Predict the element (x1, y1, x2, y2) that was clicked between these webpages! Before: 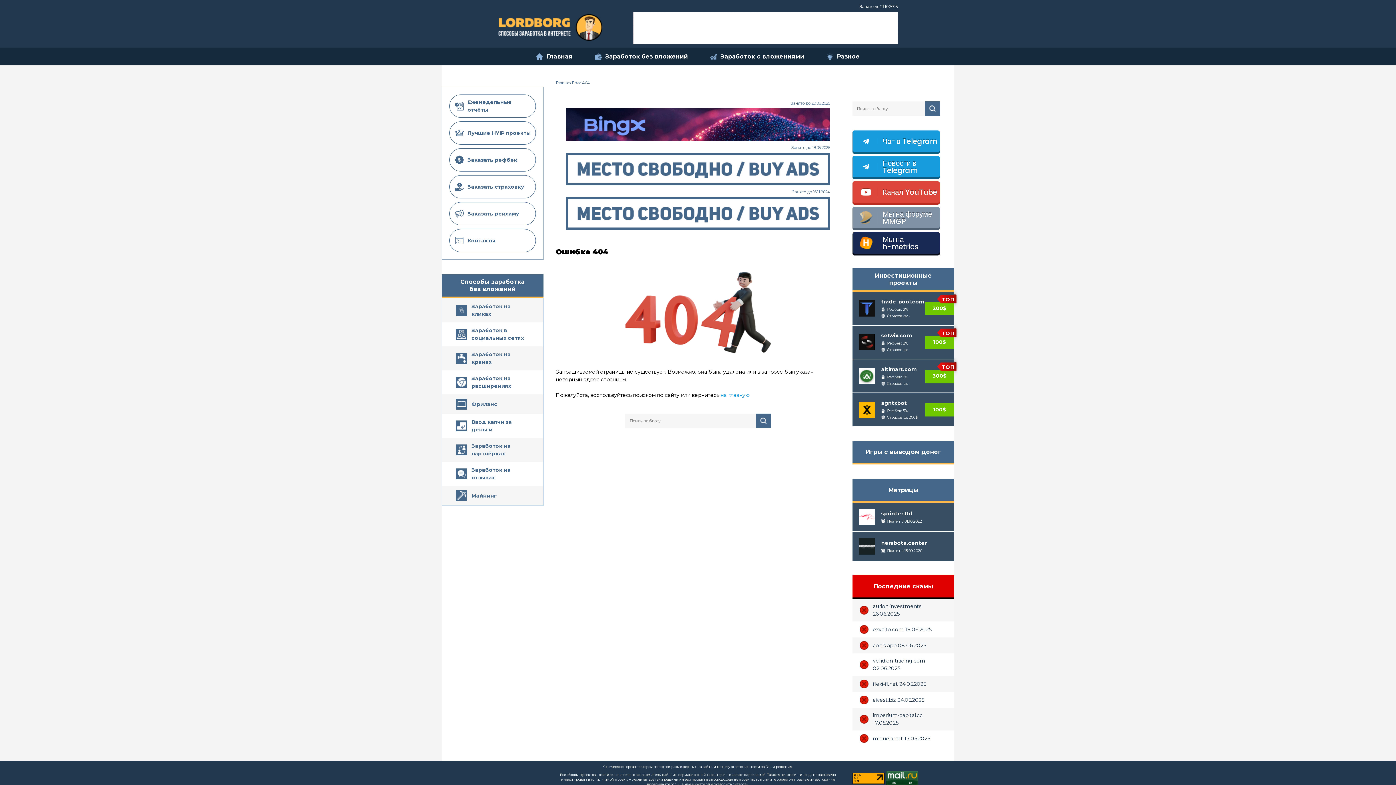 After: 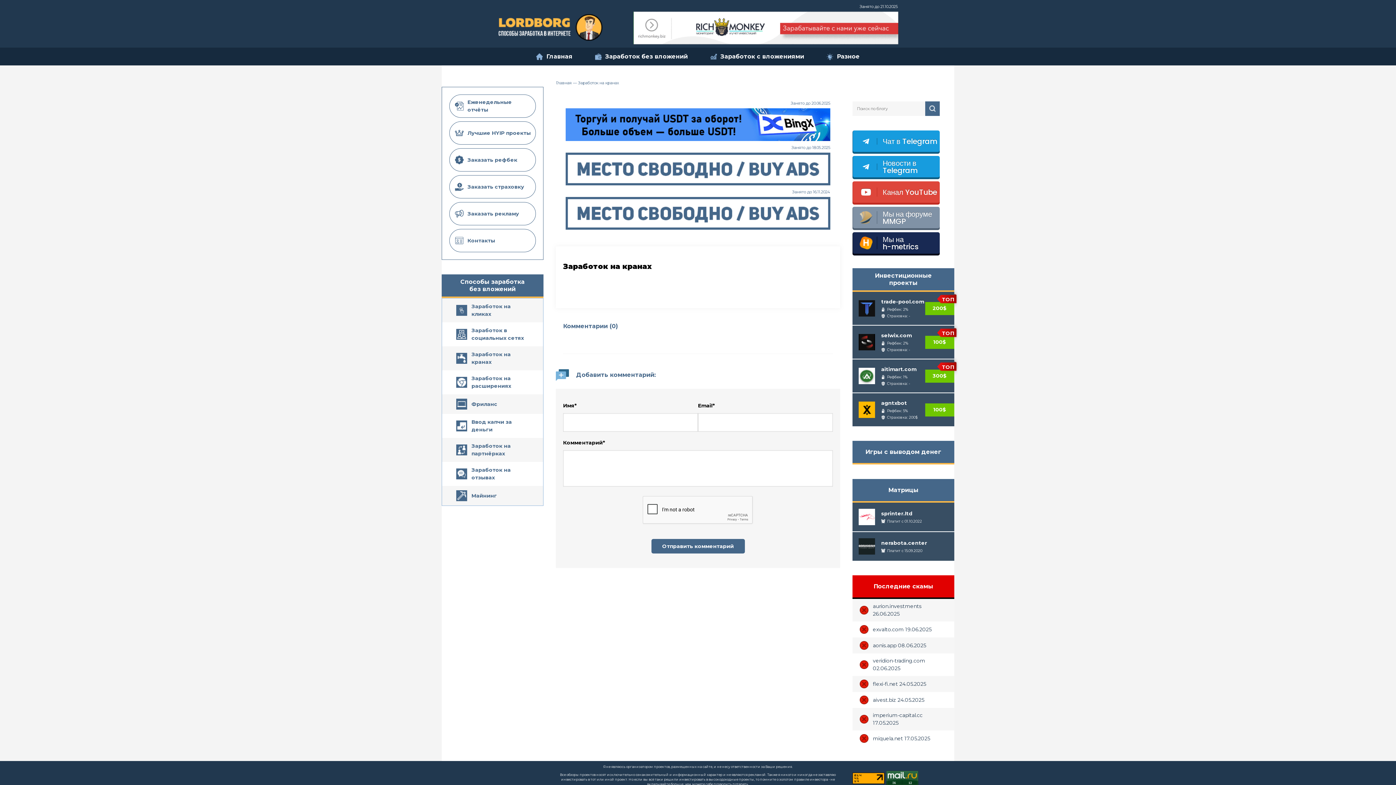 Action: label: Заработок на кранах bbox: (442, 346, 543, 370)